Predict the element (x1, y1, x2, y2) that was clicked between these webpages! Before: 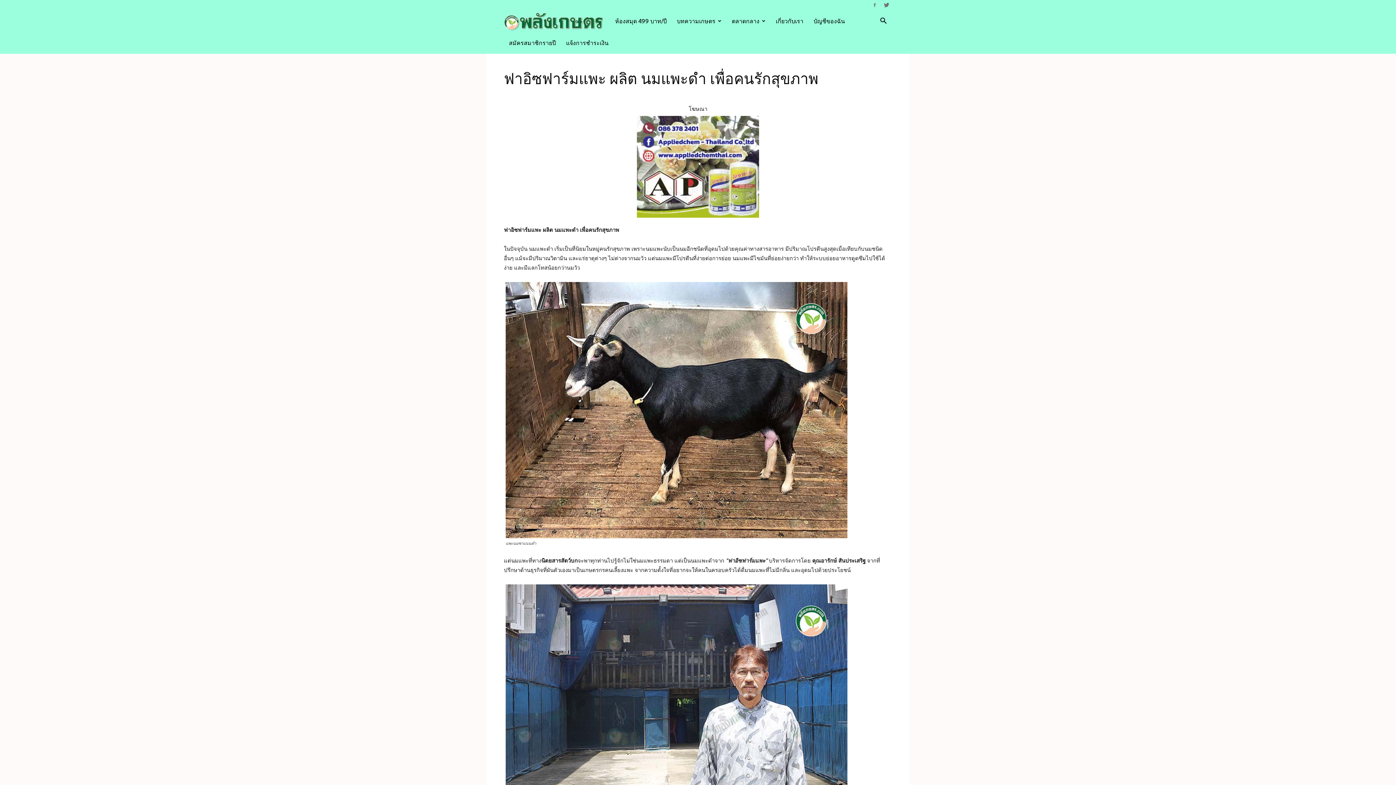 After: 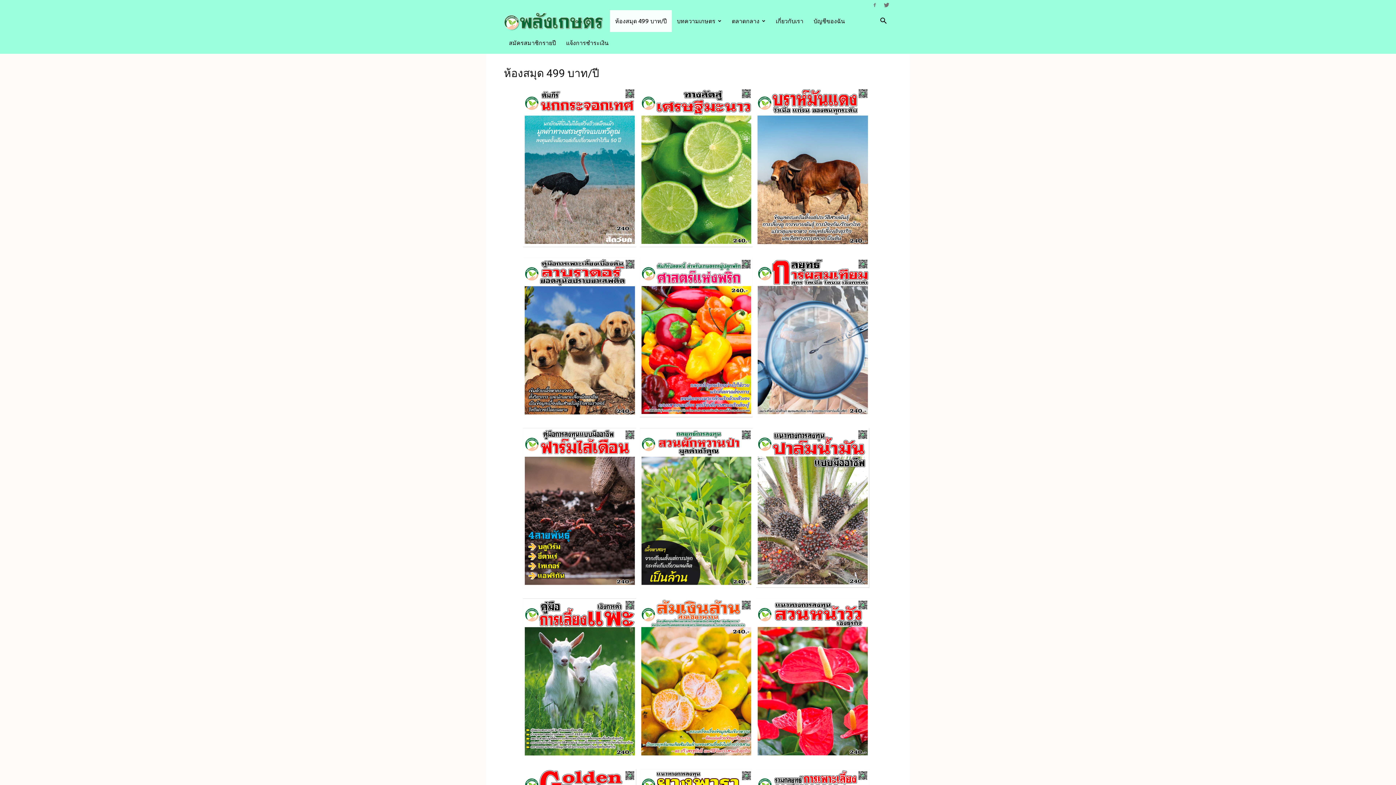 Action: label: ห้องสมุด 499 บาท/ปี bbox: (610, 10, 672, 32)